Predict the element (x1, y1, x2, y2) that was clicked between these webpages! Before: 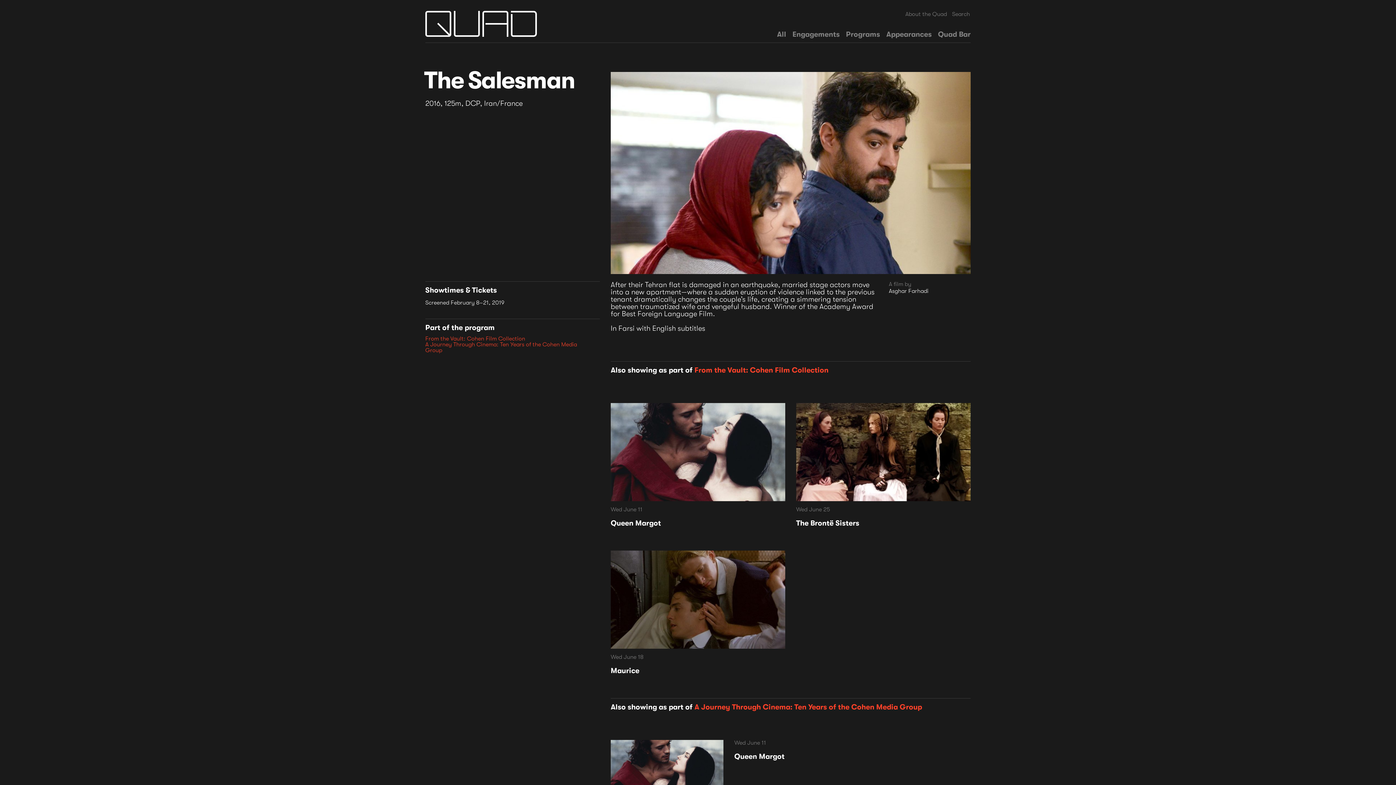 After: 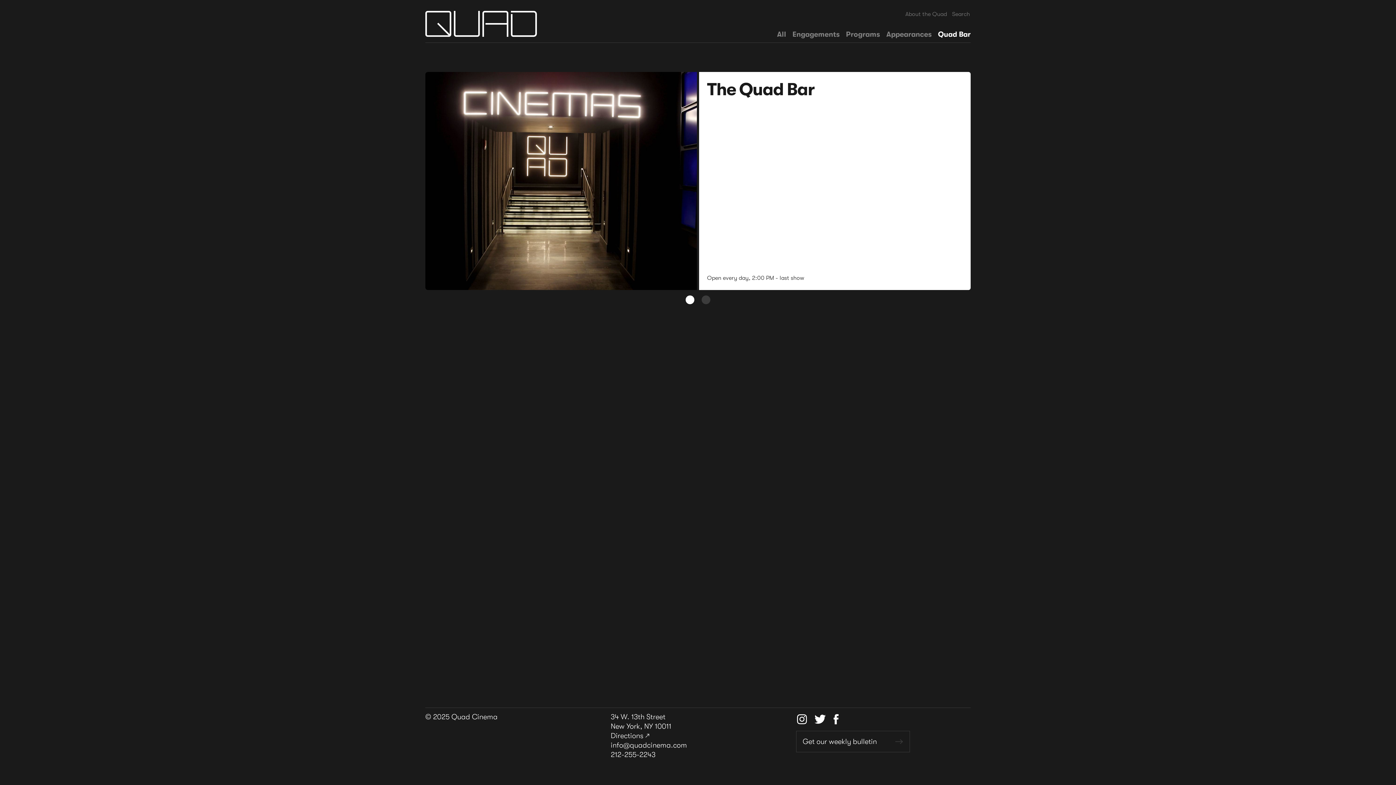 Action: bbox: (938, 30, 970, 38) label: Quad Bar